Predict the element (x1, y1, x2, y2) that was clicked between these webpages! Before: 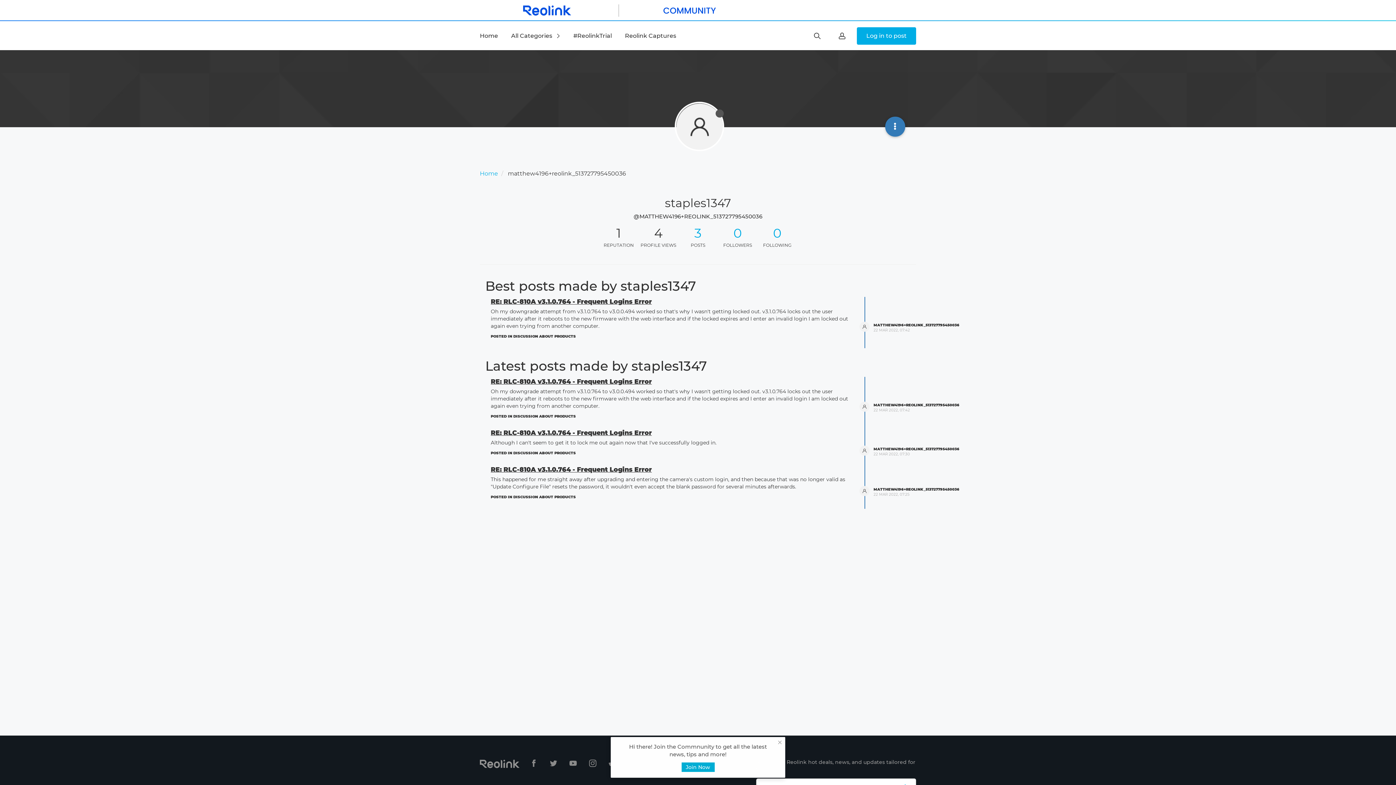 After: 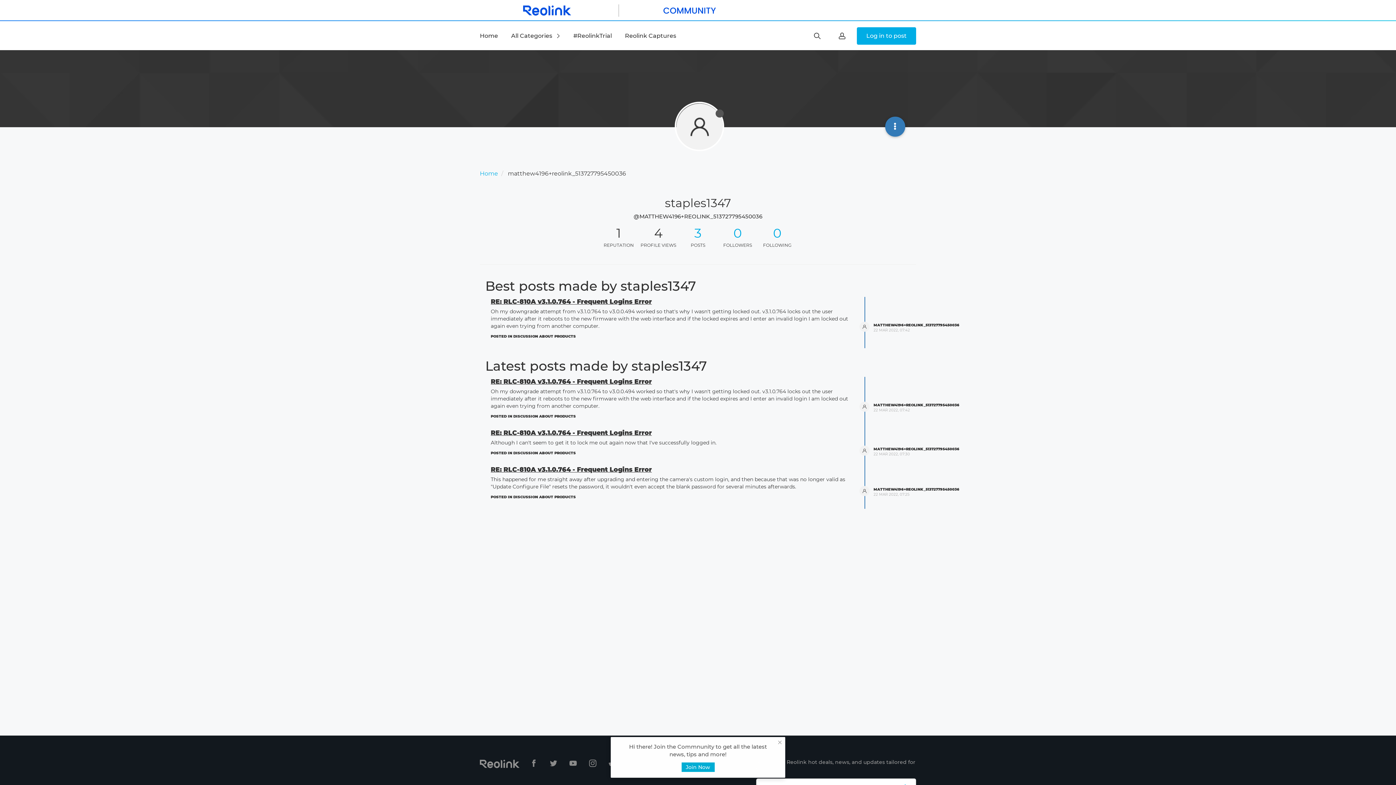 Action: label:   bbox: (550, 761, 558, 768)